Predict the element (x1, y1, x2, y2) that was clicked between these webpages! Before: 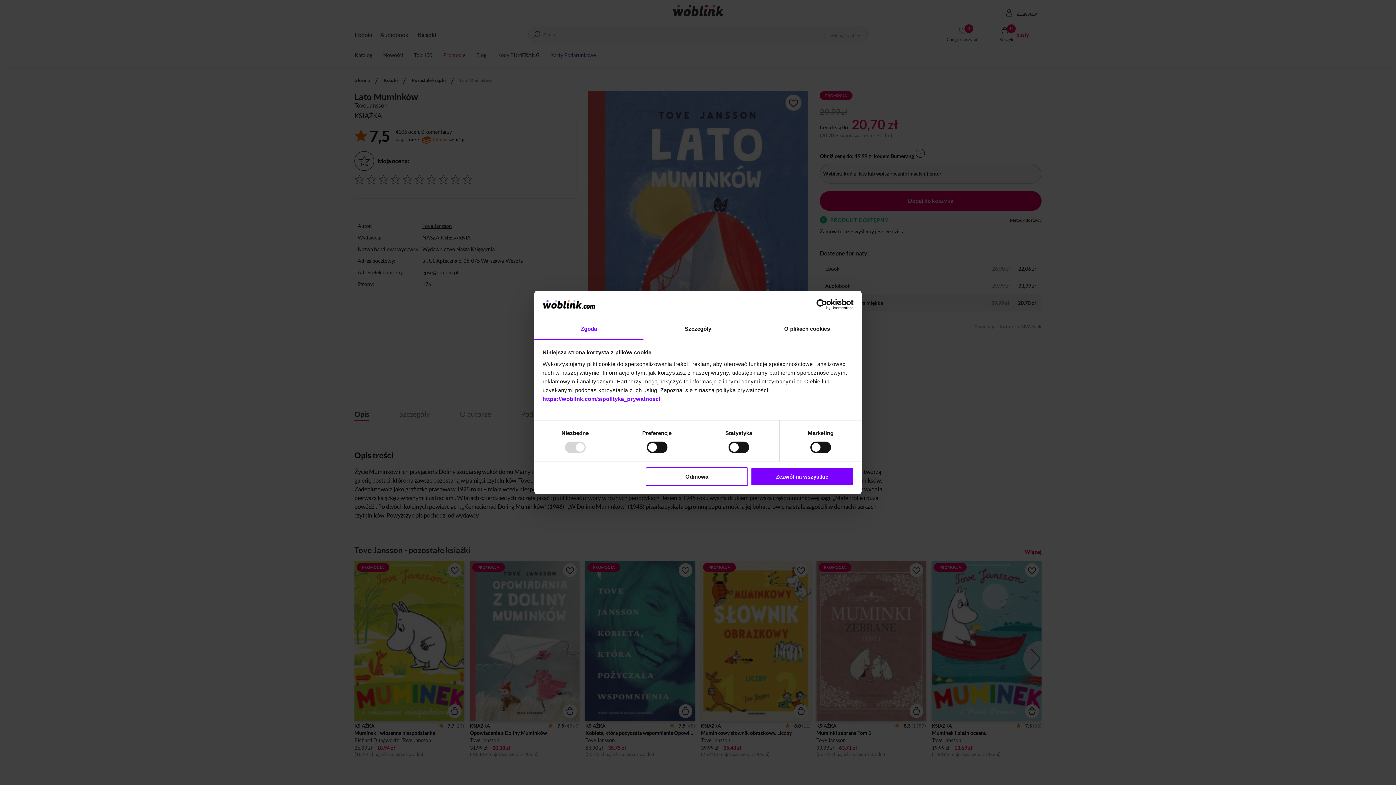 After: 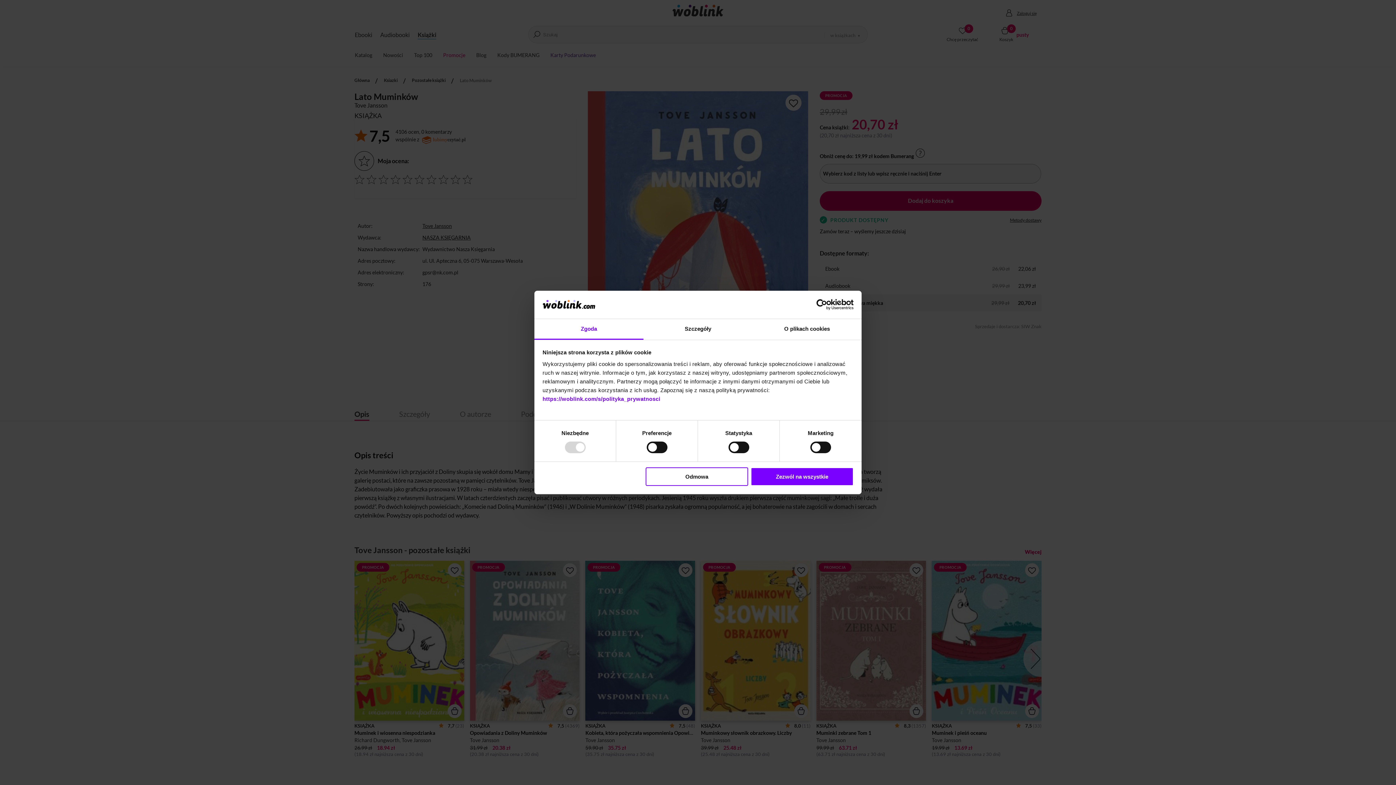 Action: bbox: (534, 319, 643, 339) label: Zgoda